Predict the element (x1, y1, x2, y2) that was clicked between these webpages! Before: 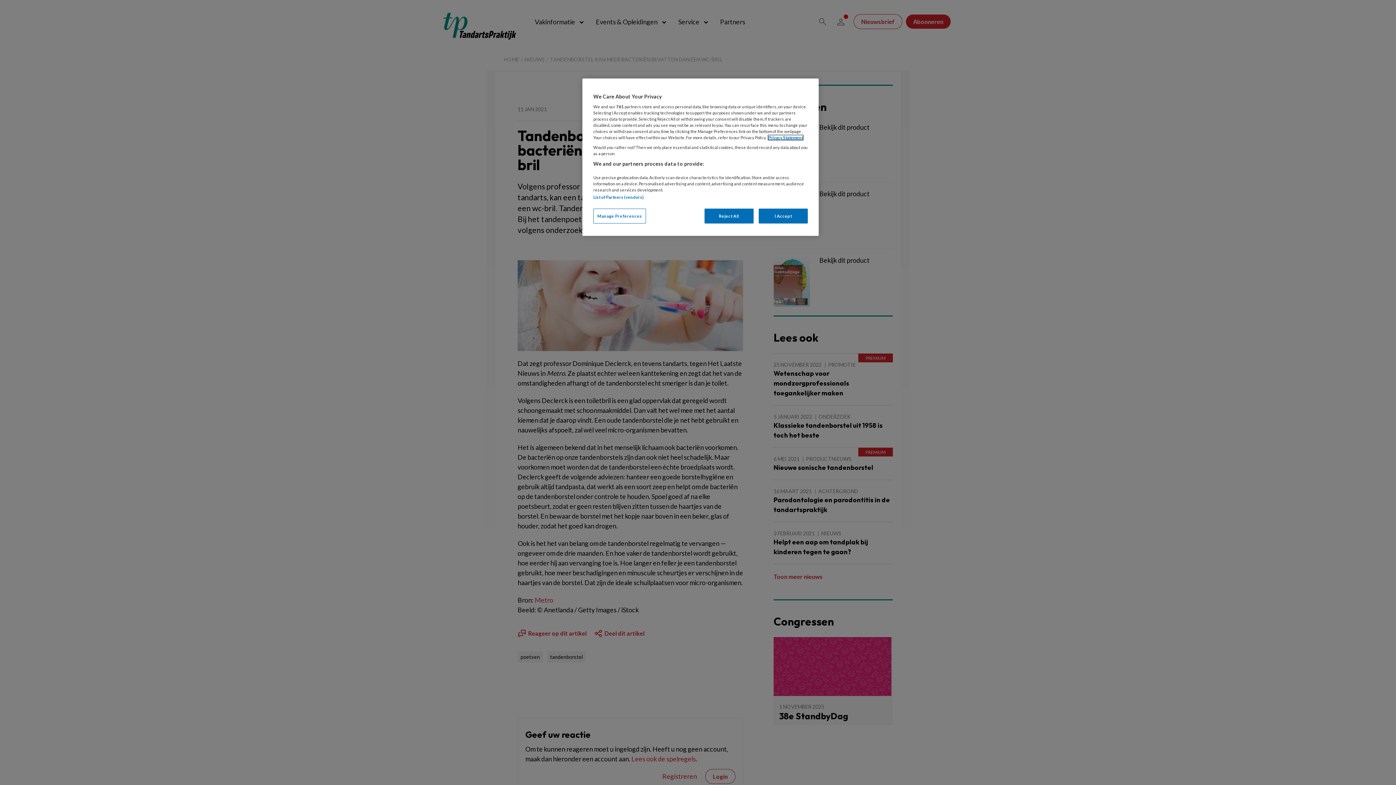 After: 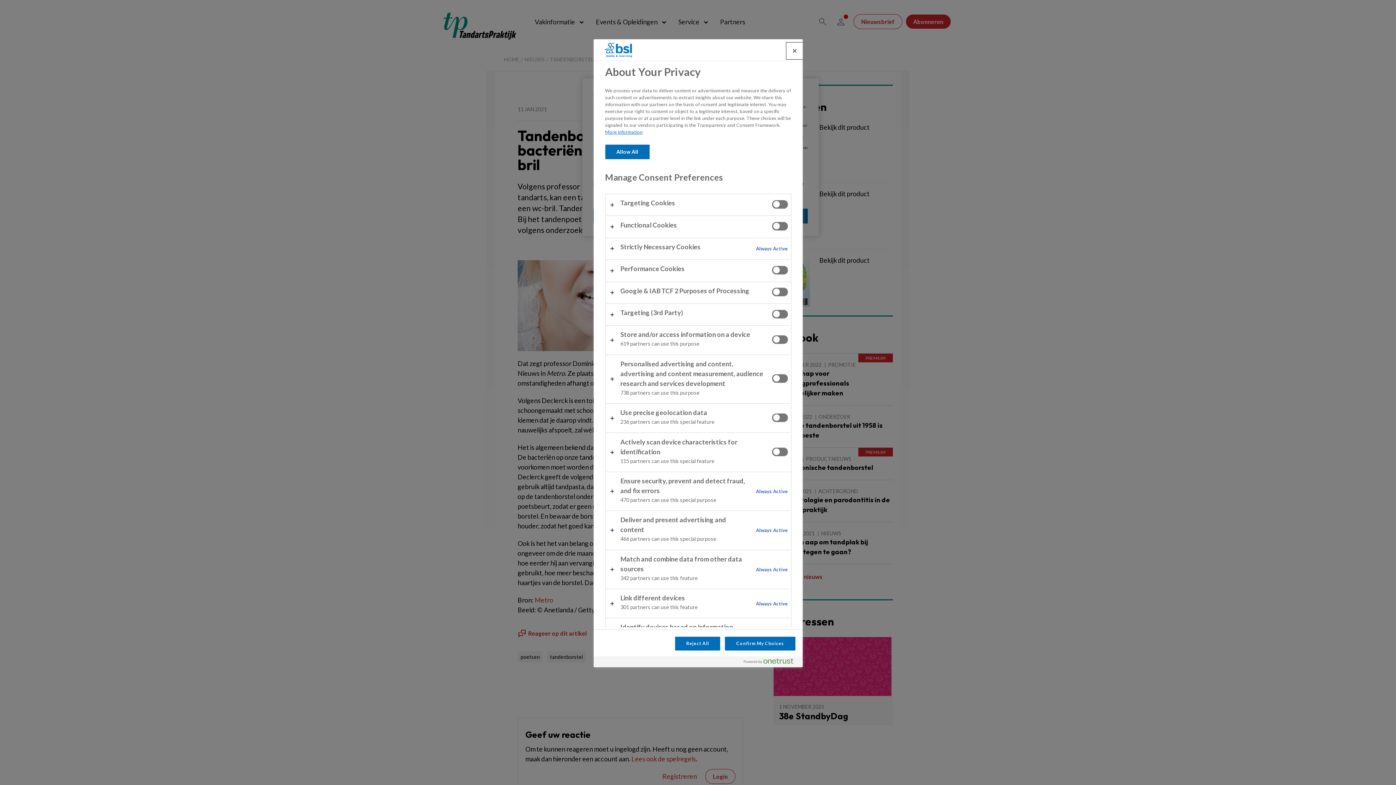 Action: bbox: (593, 208, 646, 223) label: Manage Preferences